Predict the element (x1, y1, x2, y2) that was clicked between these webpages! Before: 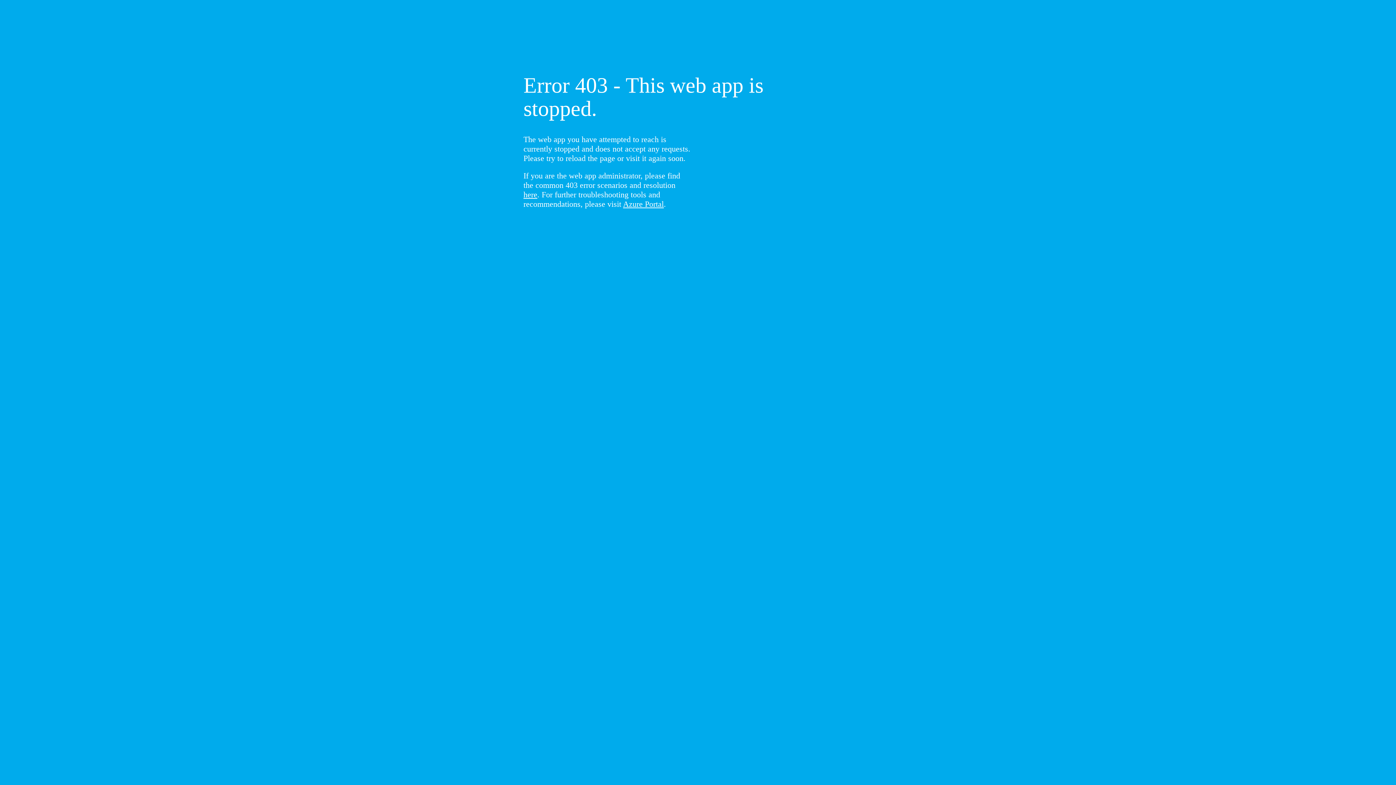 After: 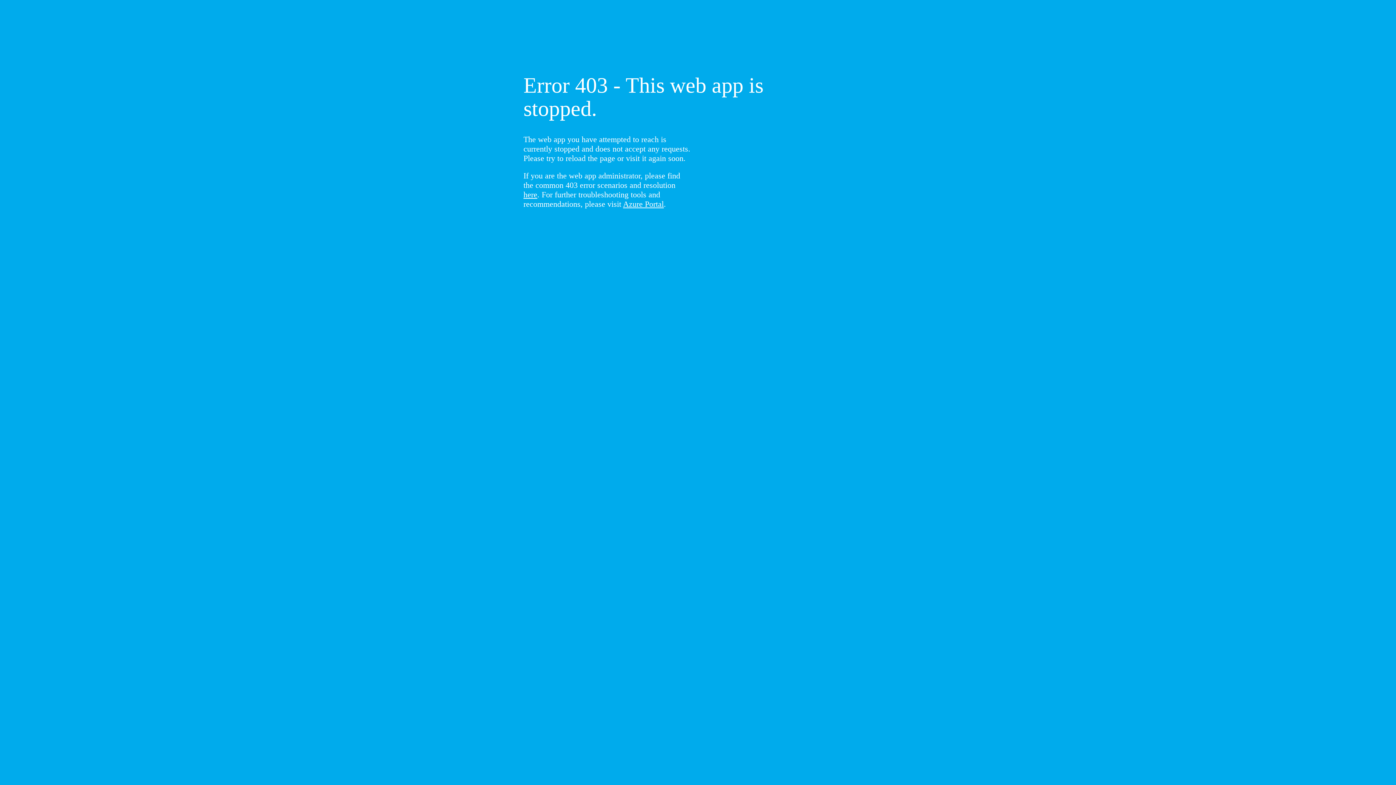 Action: label: here bbox: (523, 190, 537, 199)